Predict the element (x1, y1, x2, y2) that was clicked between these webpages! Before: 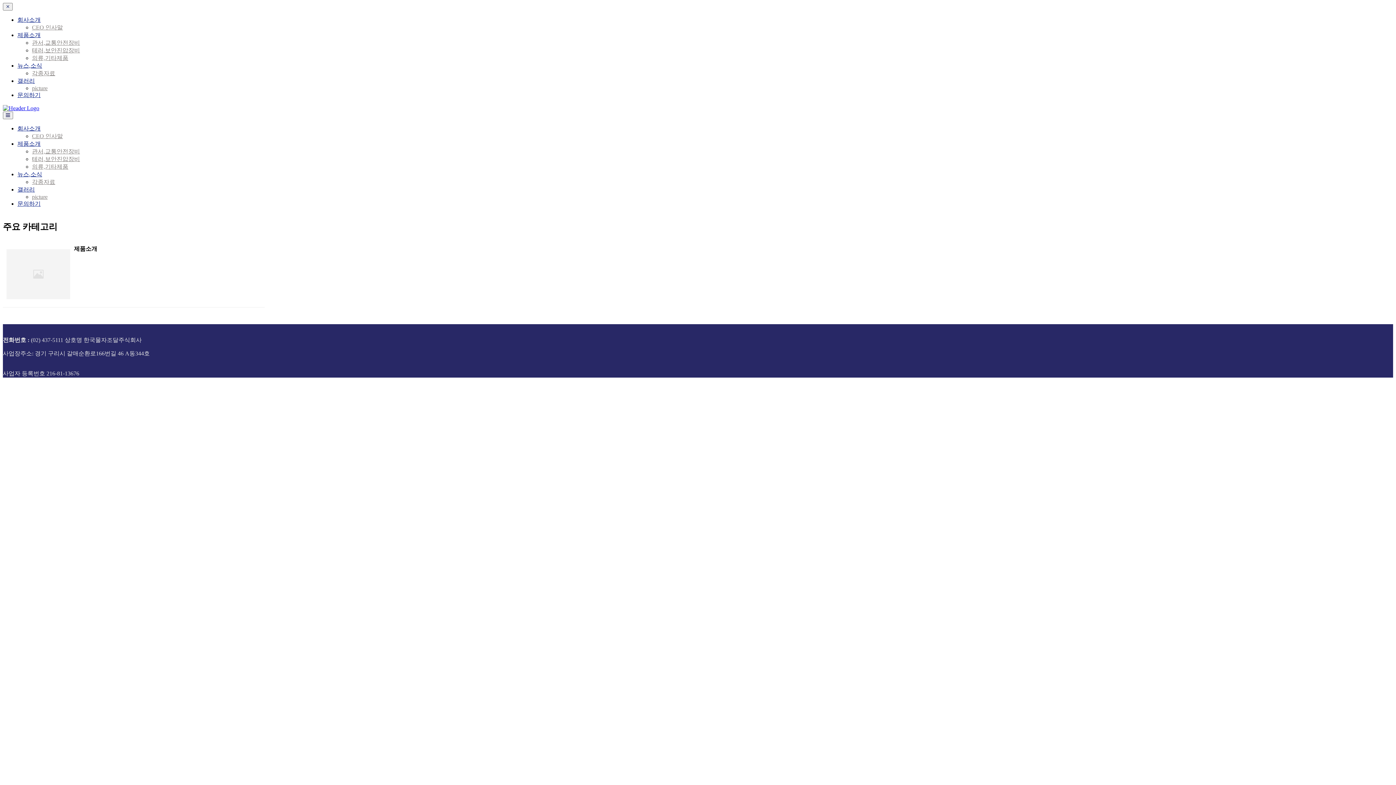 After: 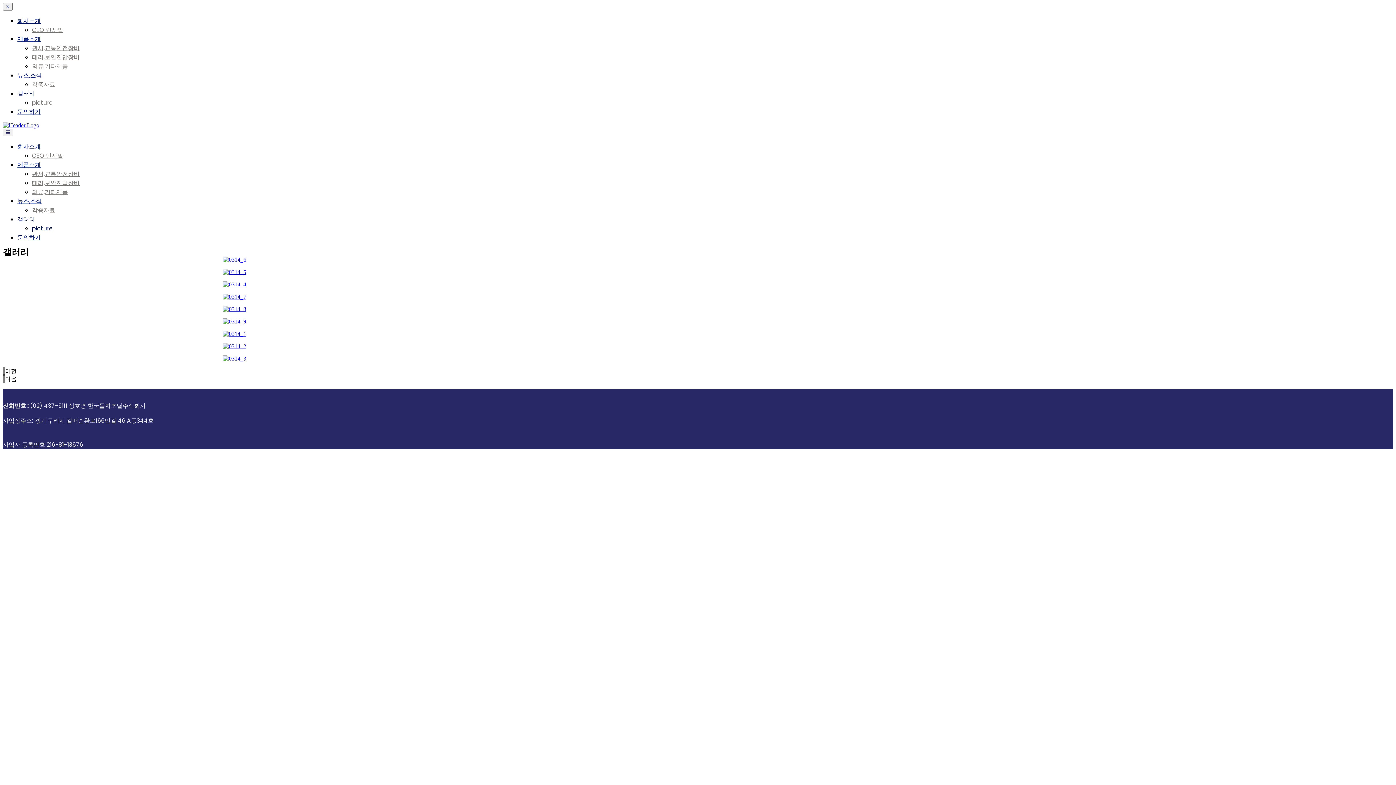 Action: bbox: (32, 85, 47, 91) label: picture